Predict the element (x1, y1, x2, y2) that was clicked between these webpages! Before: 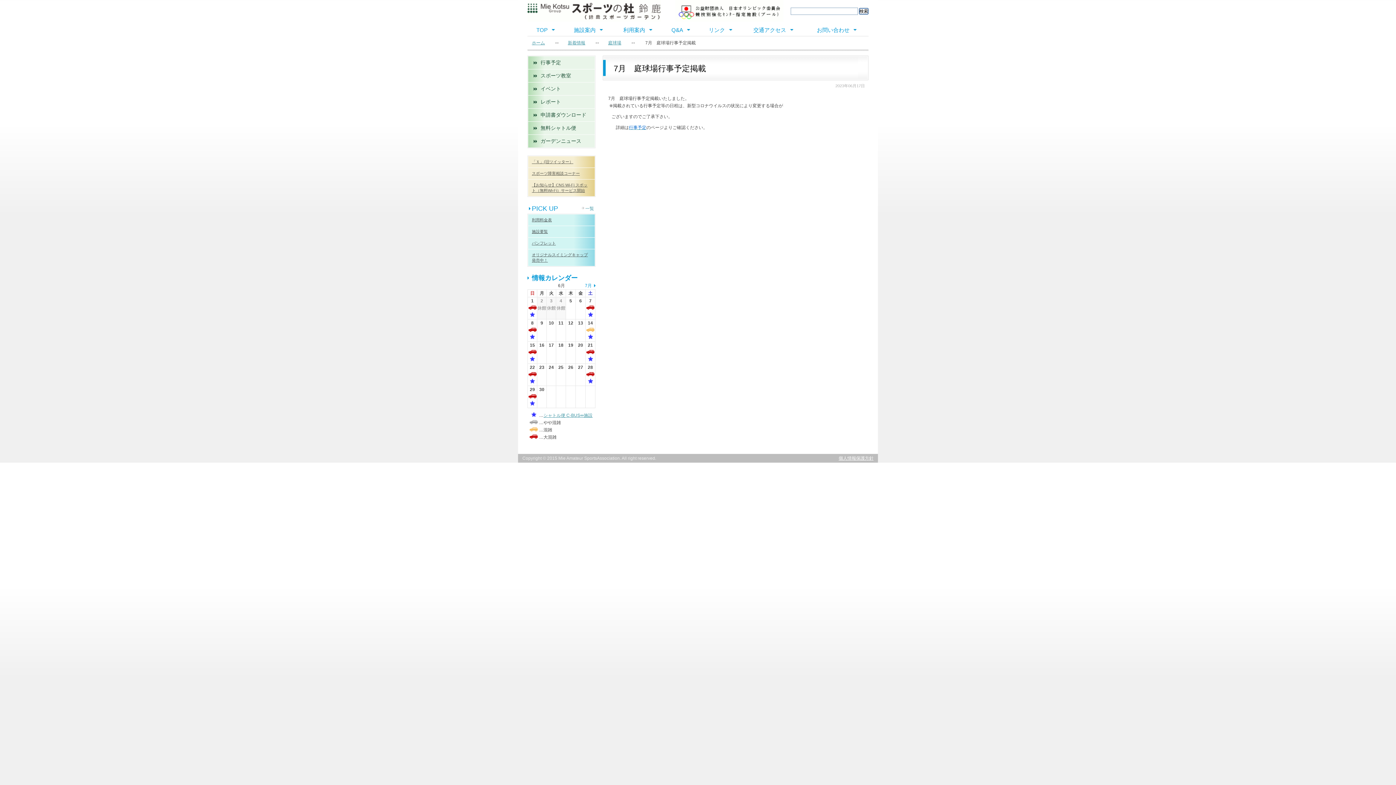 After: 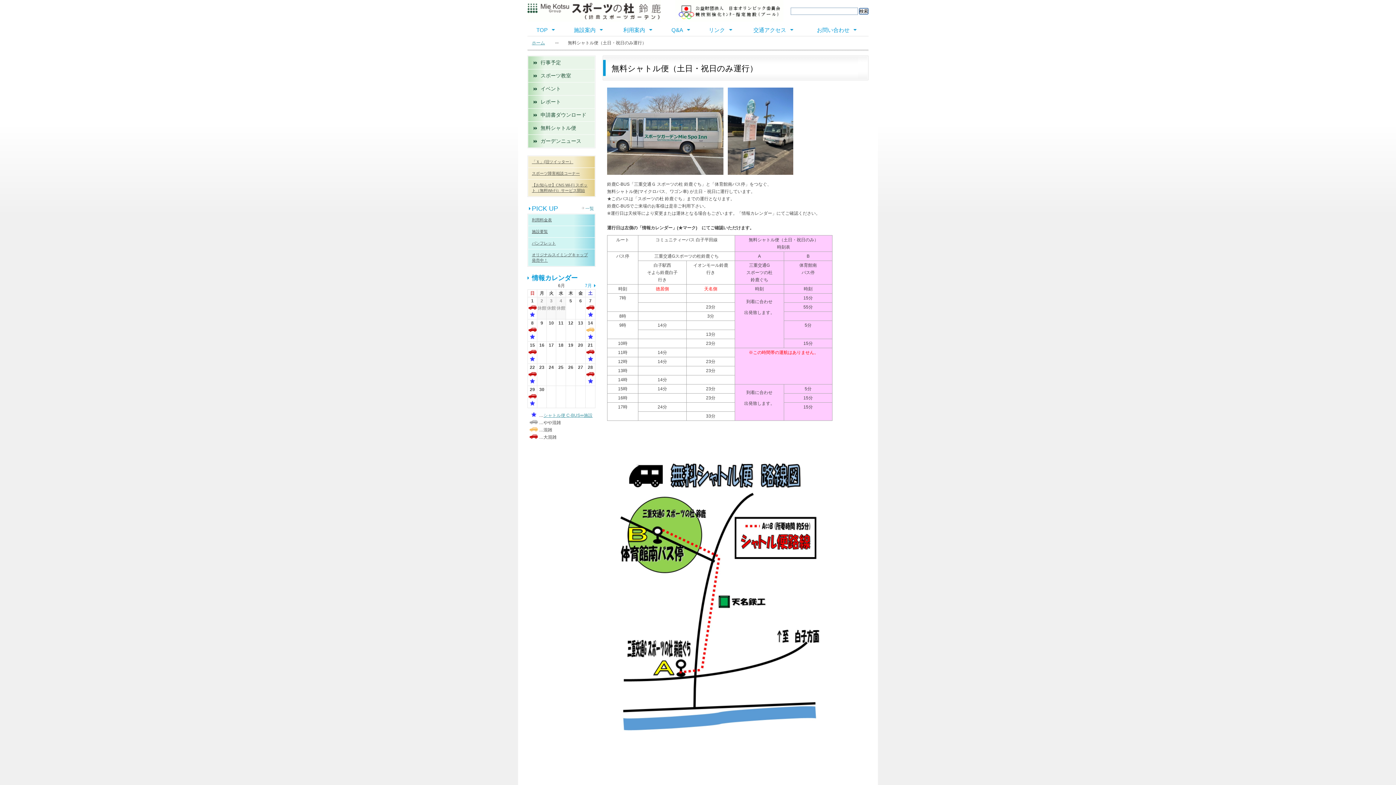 Action: label: シャトル便 C-BUS⇔施設 bbox: (543, 413, 592, 418)